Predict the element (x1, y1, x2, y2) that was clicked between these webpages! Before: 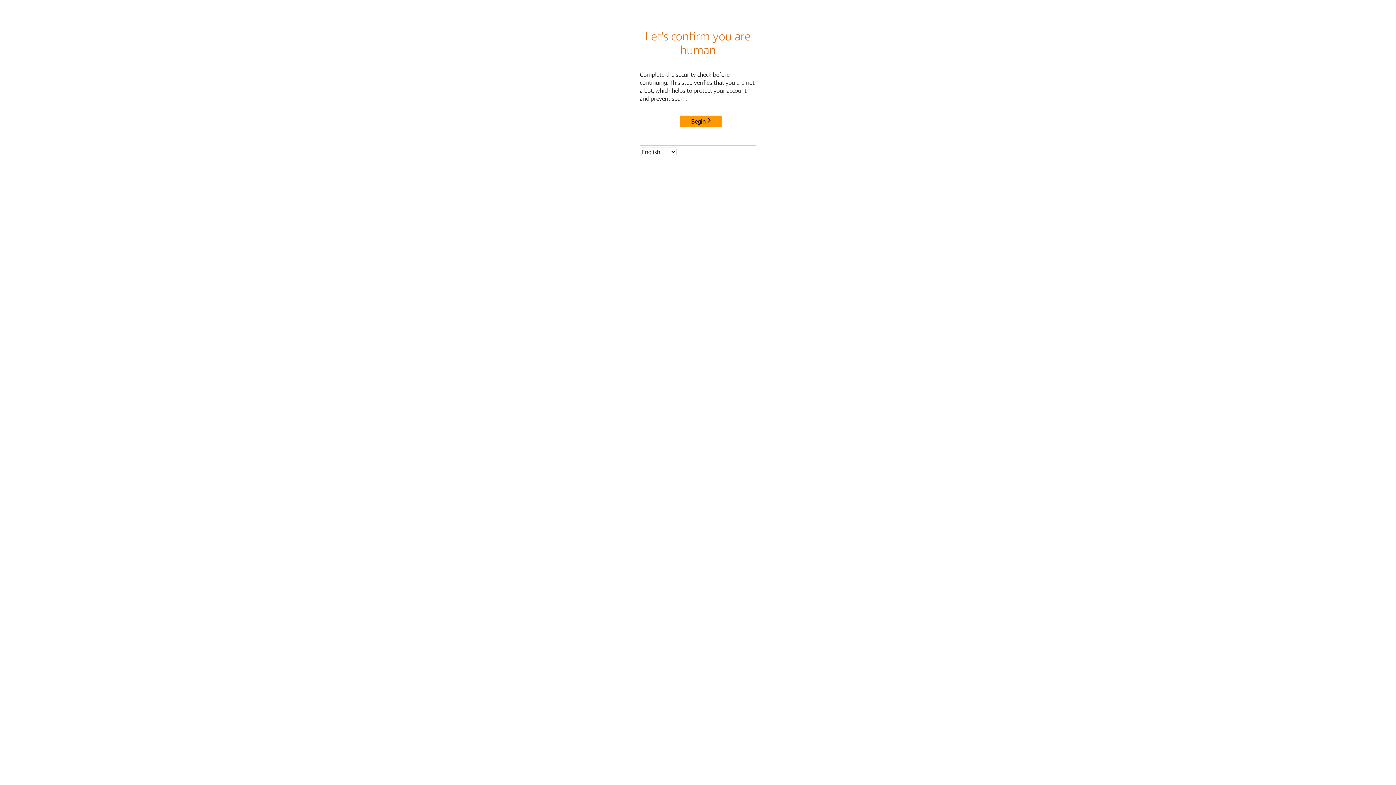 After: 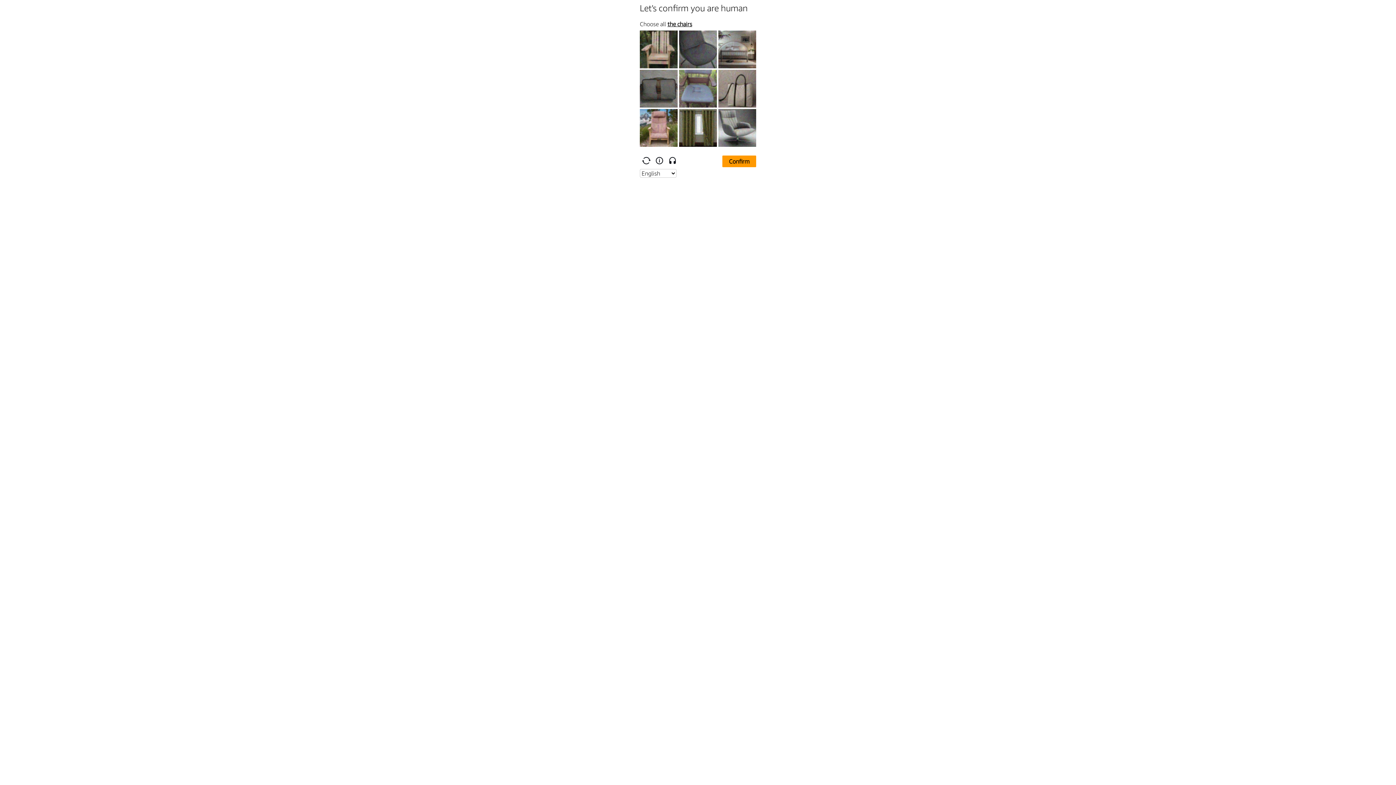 Action: label: Begin bbox: (680, 115, 722, 127)